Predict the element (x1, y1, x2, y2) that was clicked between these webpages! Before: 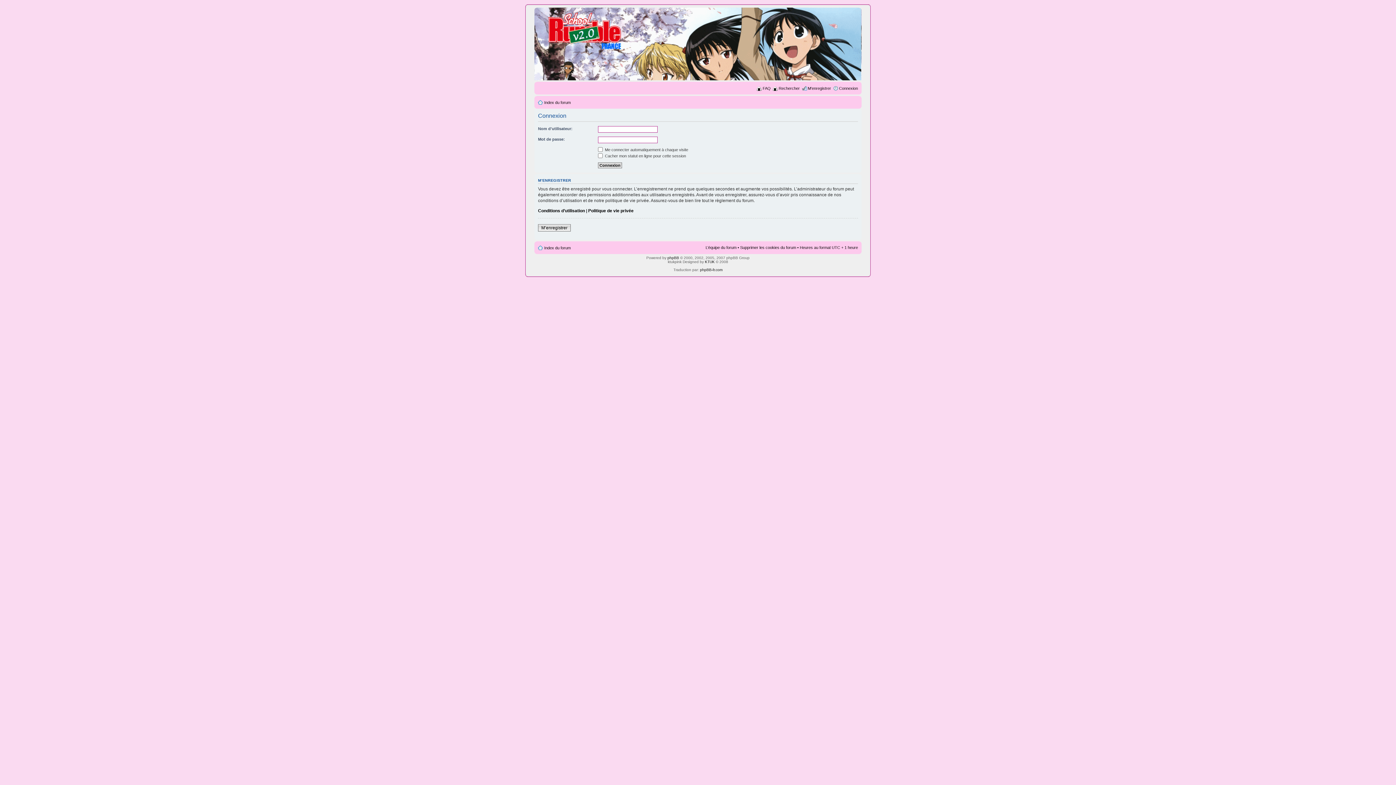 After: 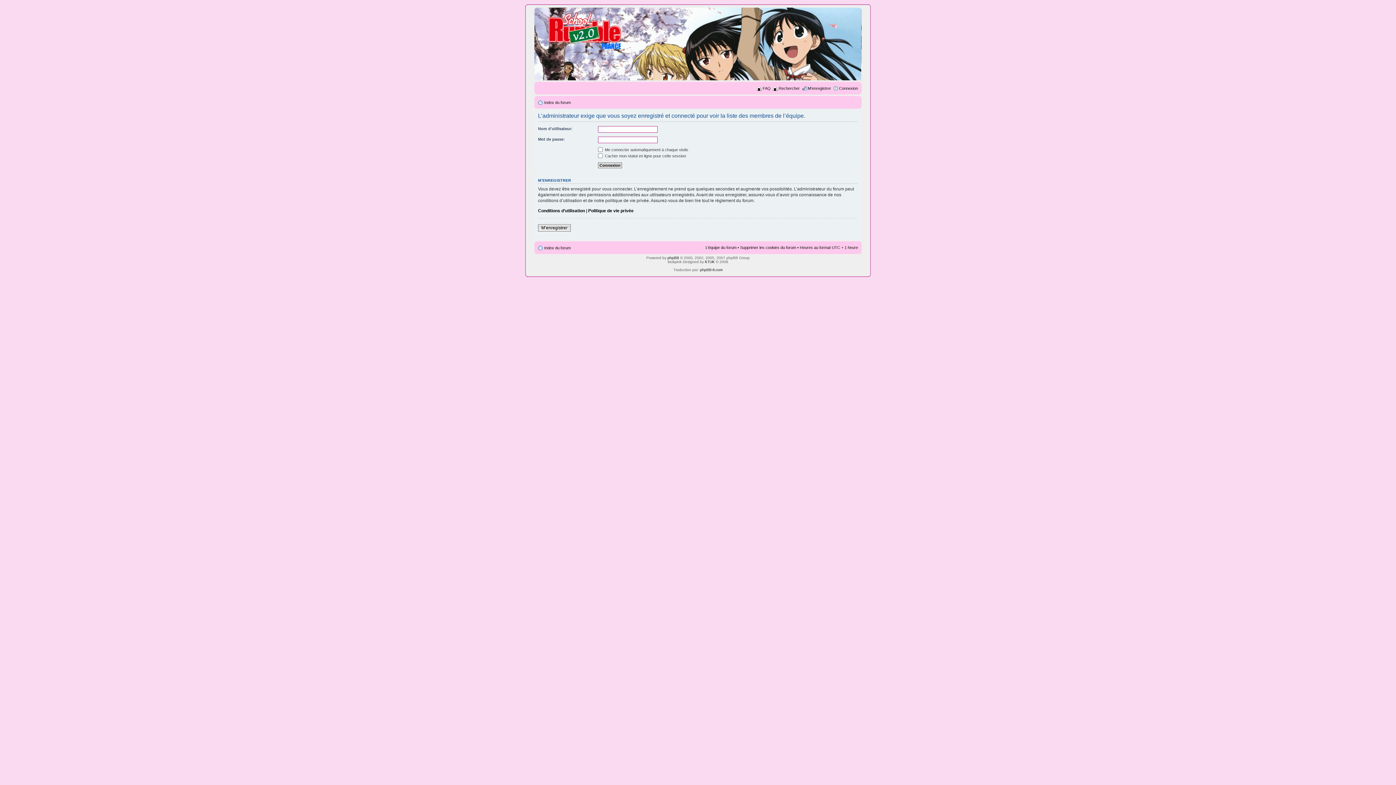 Action: label: L’équipe du forum bbox: (705, 245, 736, 249)